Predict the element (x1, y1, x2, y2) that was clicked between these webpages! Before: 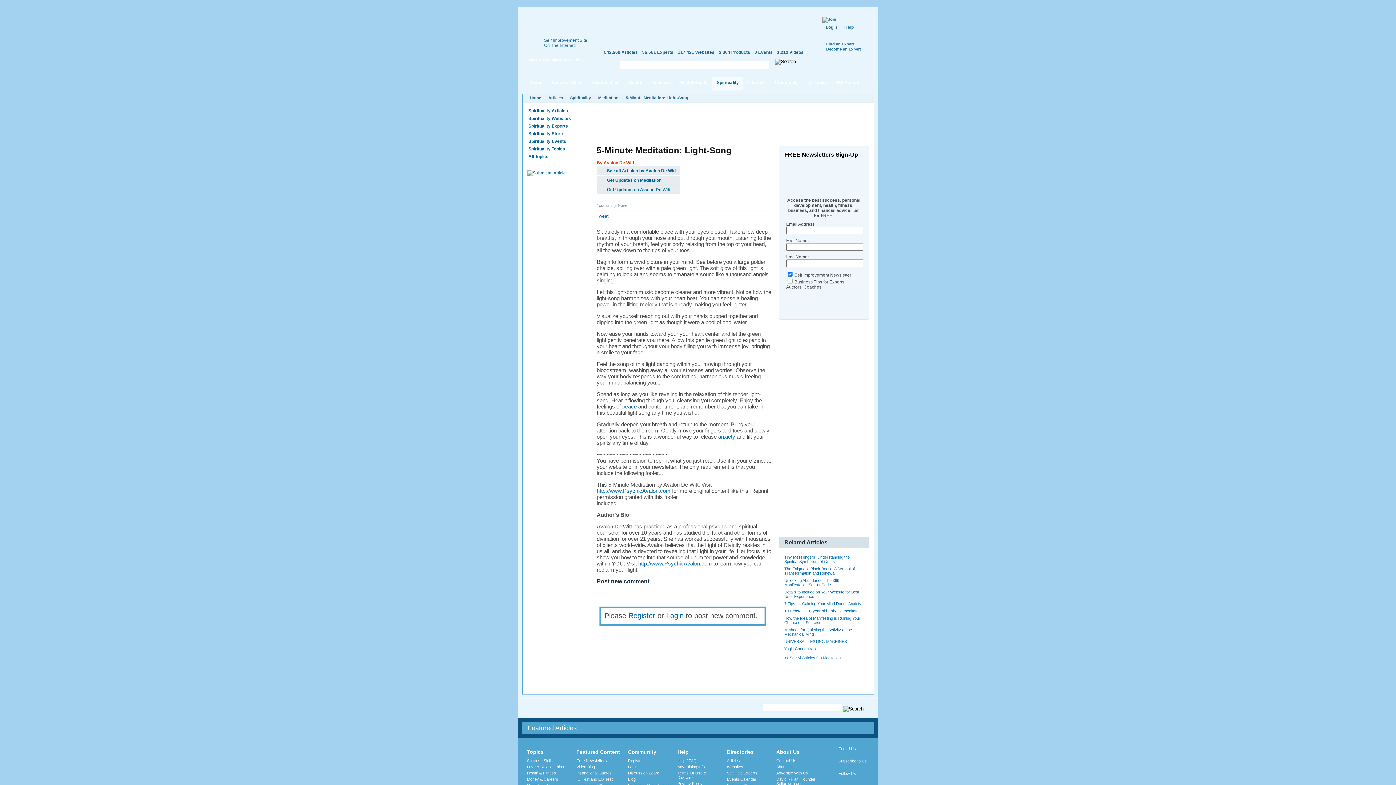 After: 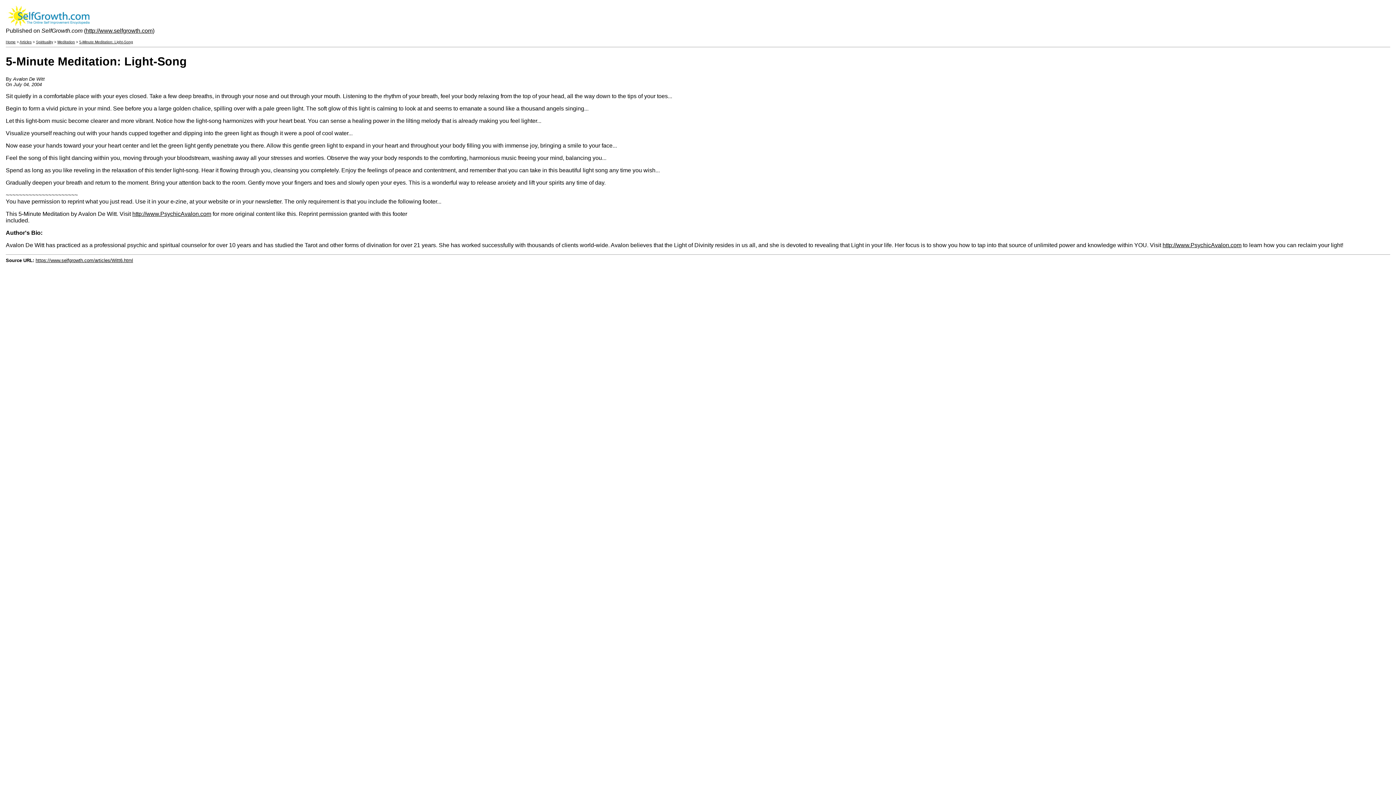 Action: bbox: (729, 198, 746, 207)